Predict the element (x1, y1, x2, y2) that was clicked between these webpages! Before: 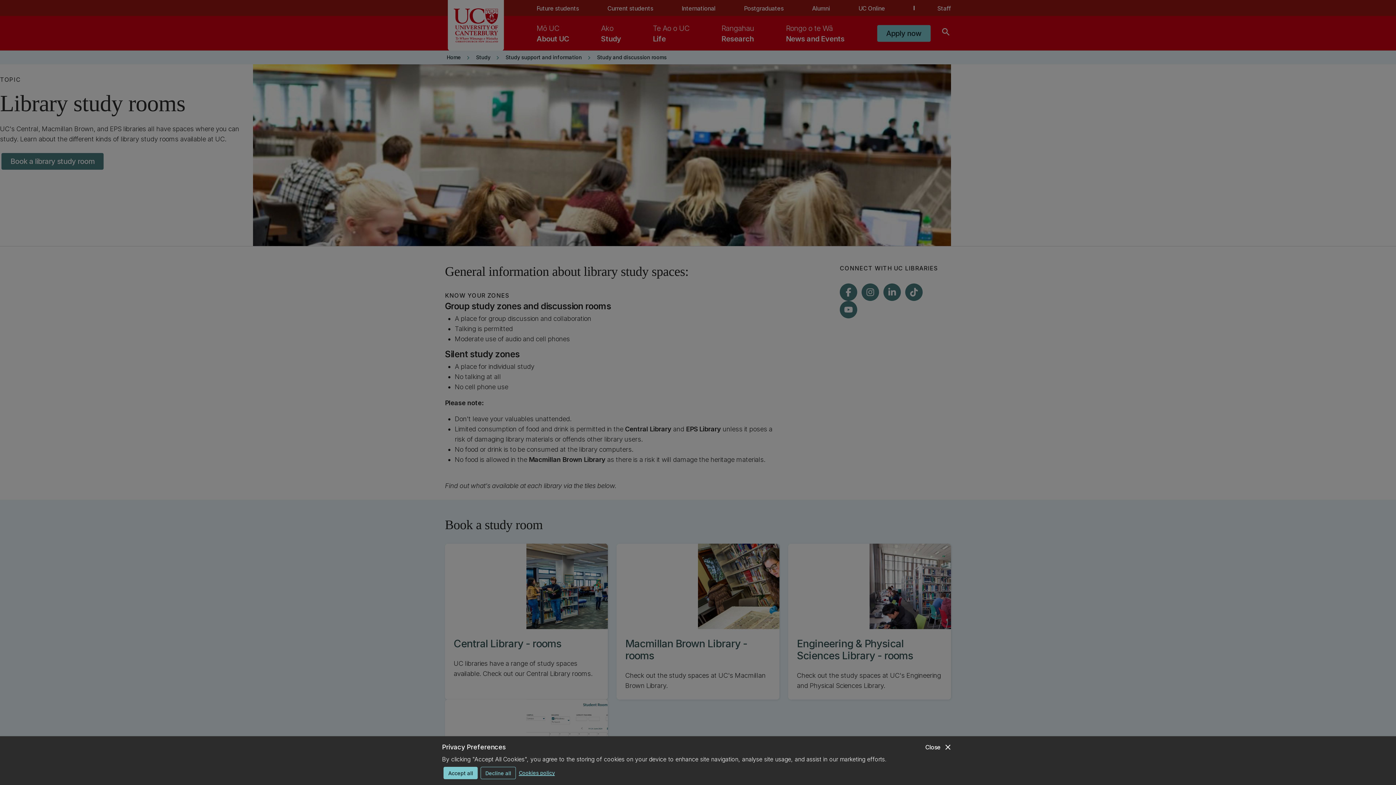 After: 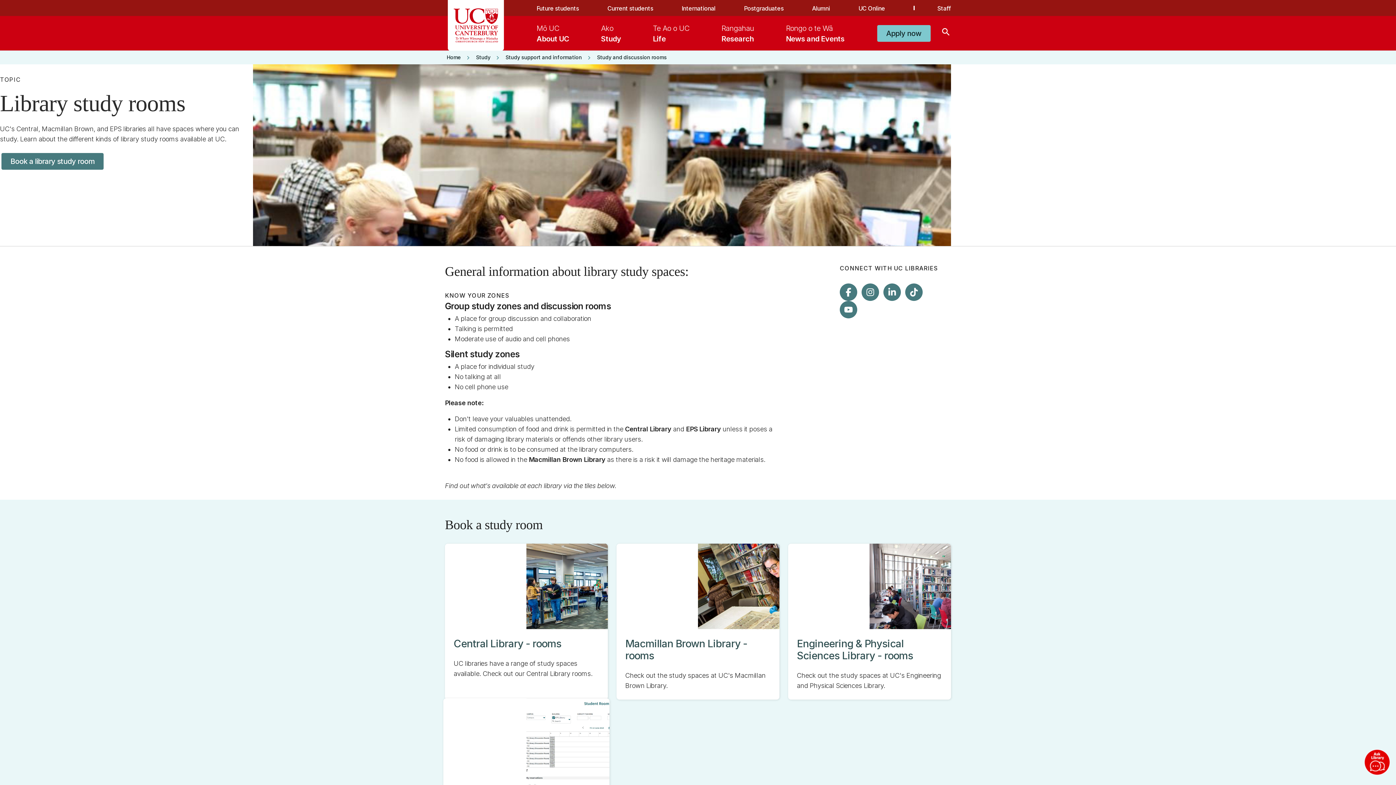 Action: bbox: (480, 767, 516, 779) label: Decline all